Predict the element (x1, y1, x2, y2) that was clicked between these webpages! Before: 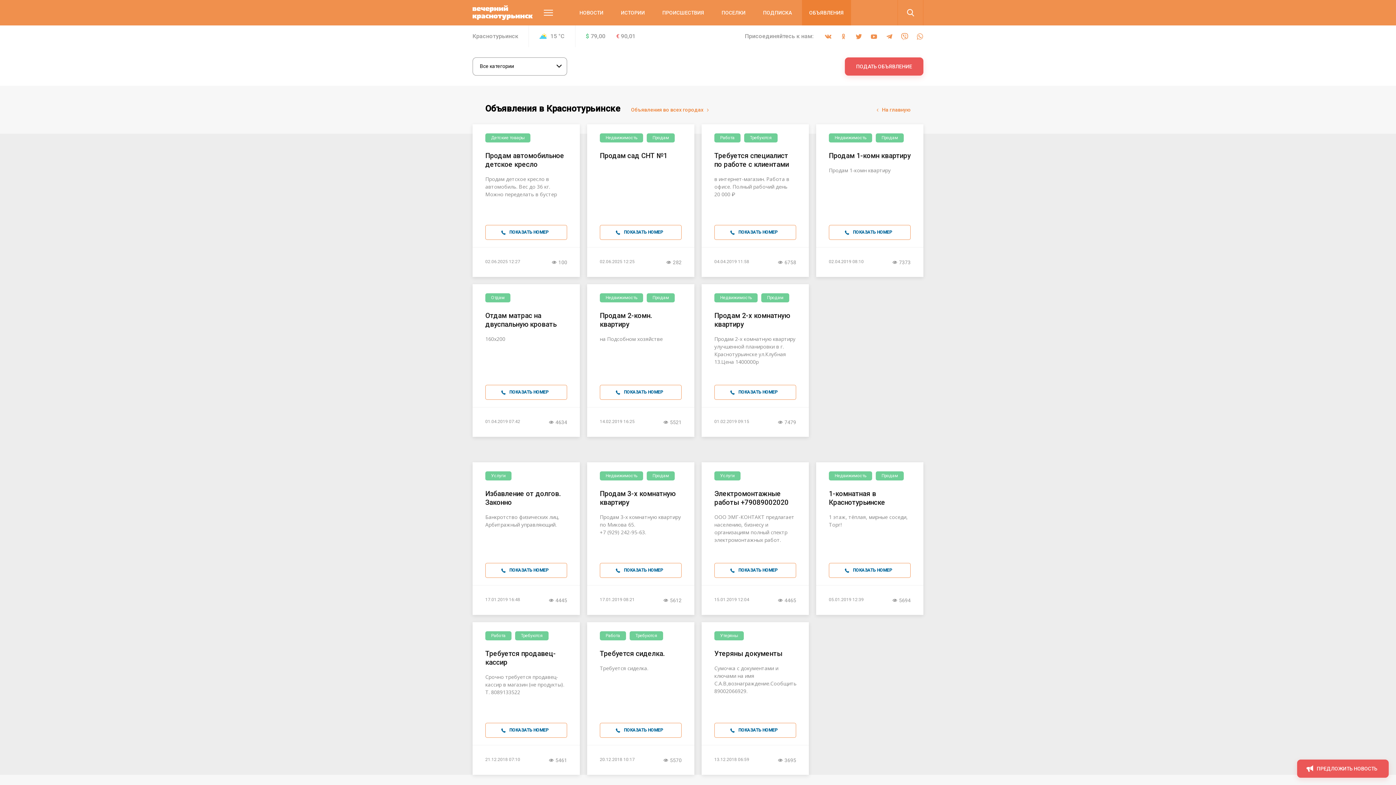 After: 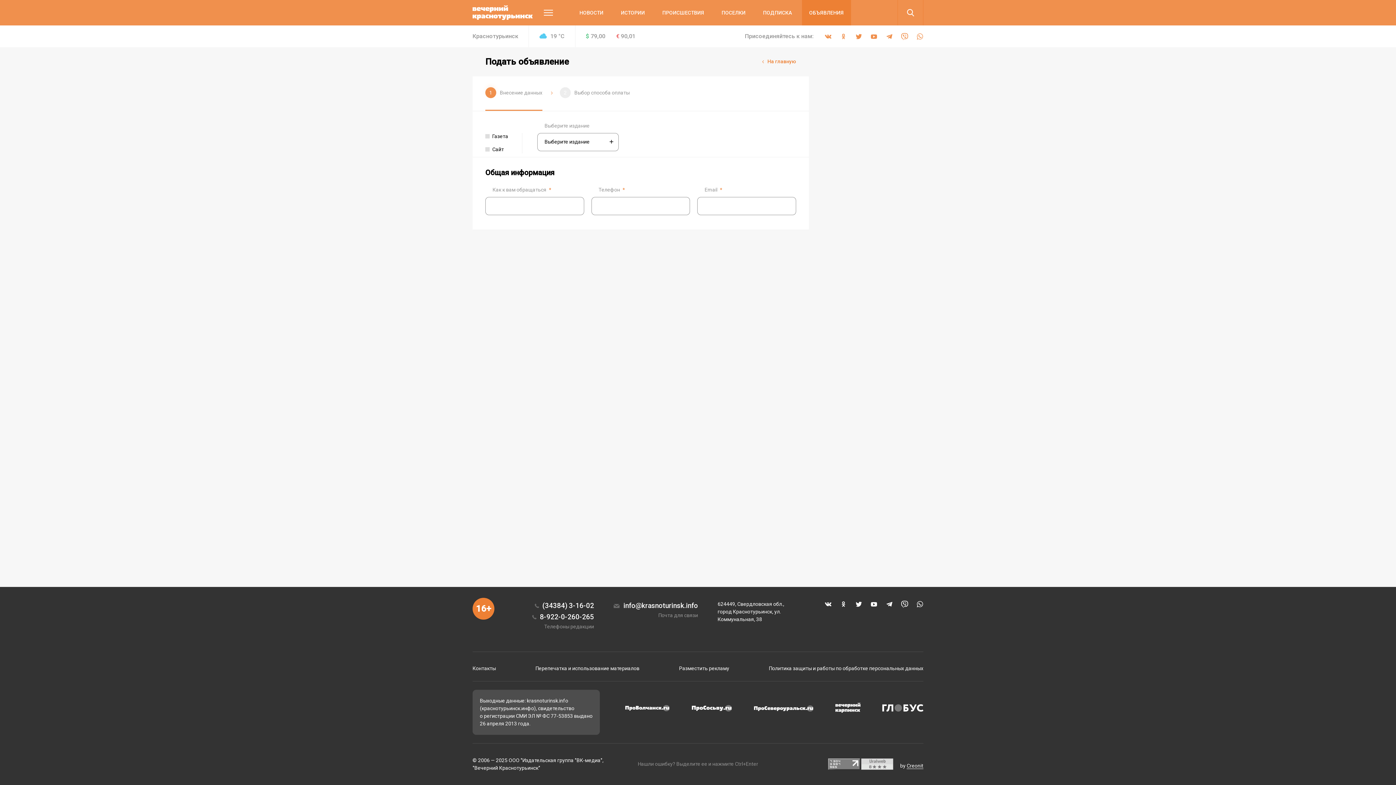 Action: bbox: (845, 57, 923, 75) label: ПОДАТЬ ОБЪЯВЛЕНИЕ